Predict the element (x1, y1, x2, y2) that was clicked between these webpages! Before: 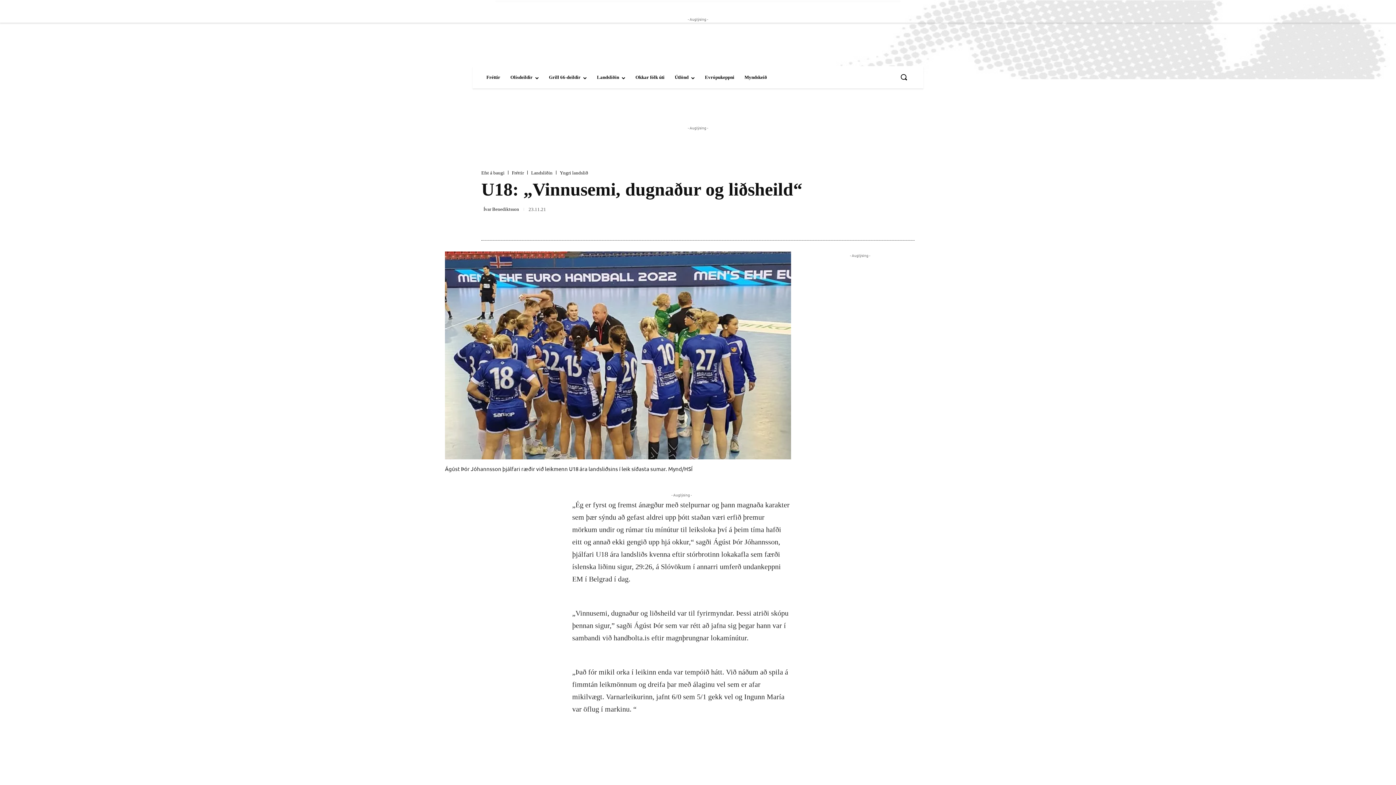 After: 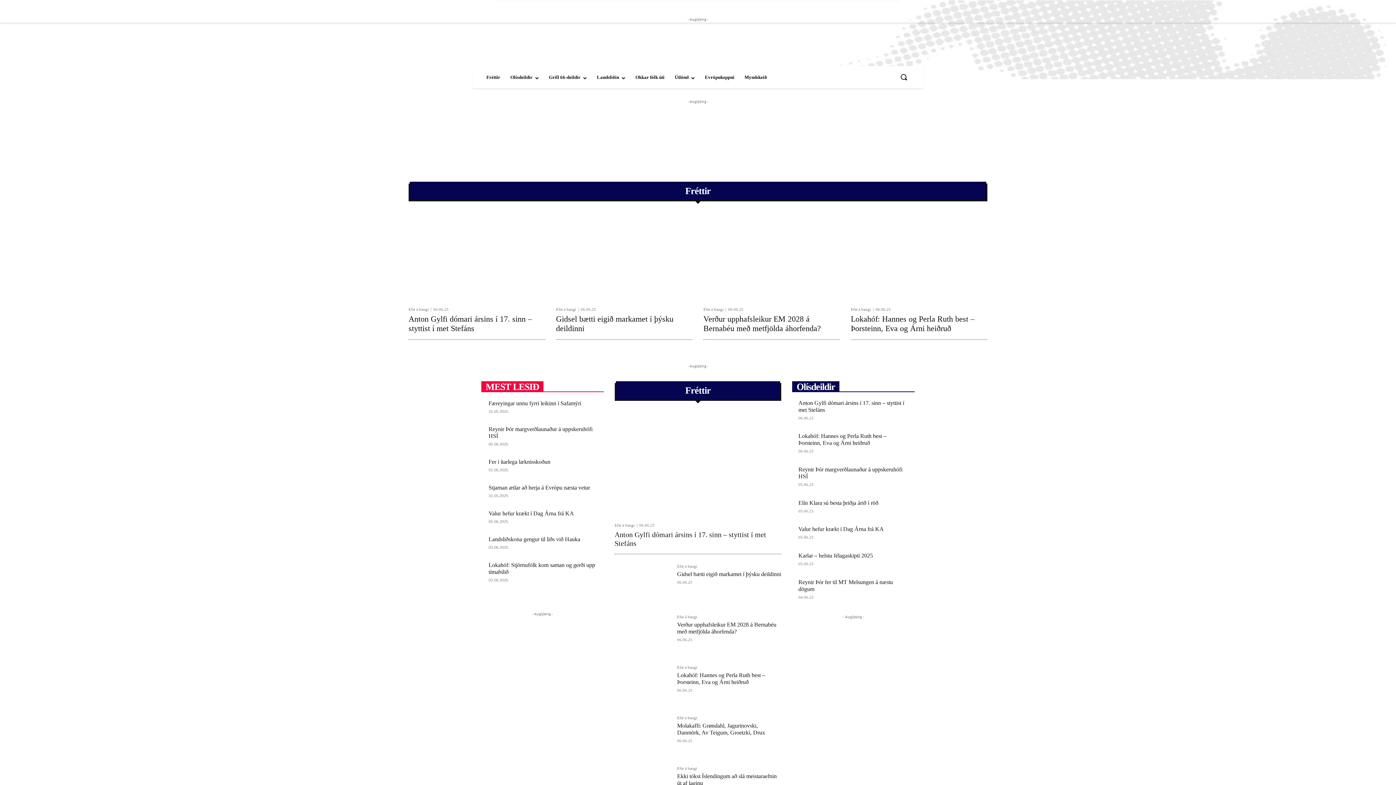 Action: bbox: (486, 28, 905, 59)